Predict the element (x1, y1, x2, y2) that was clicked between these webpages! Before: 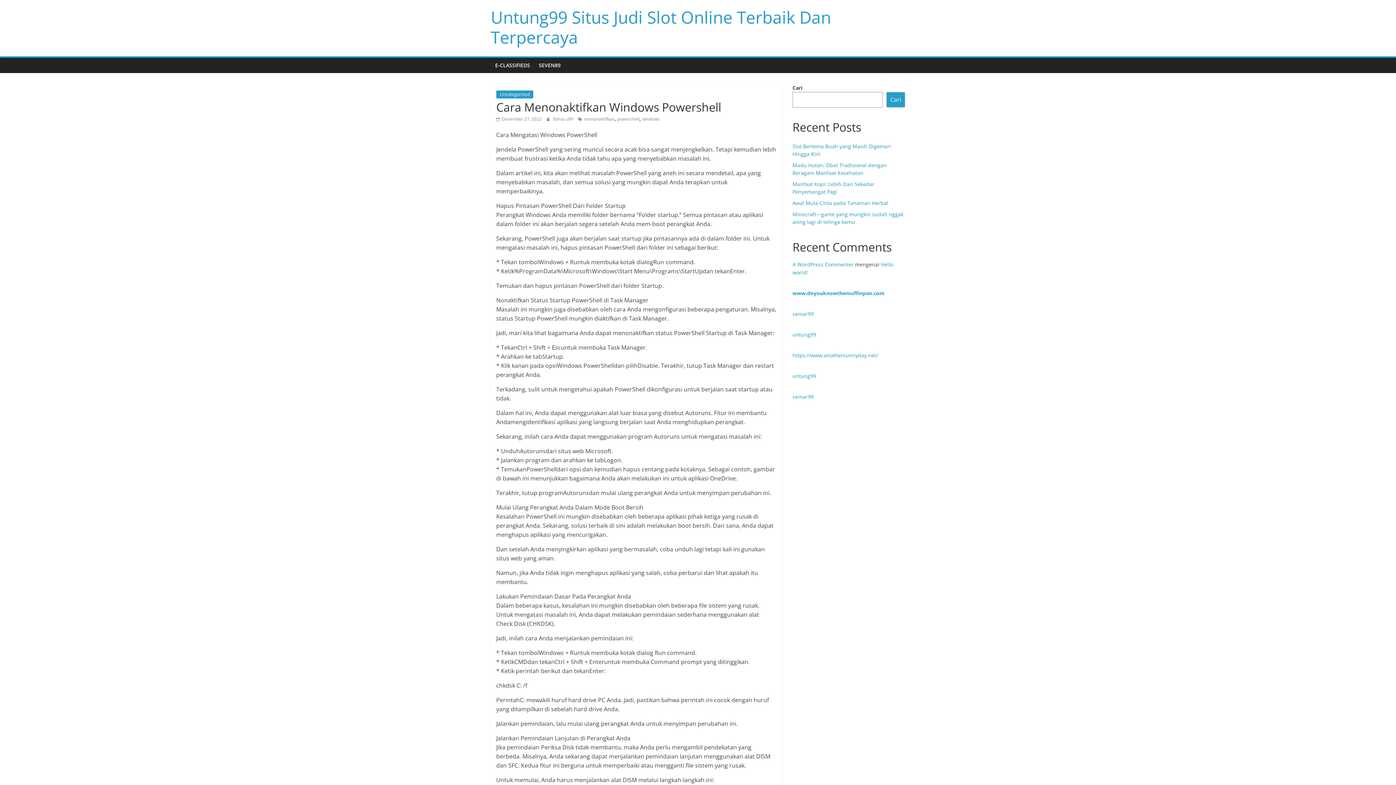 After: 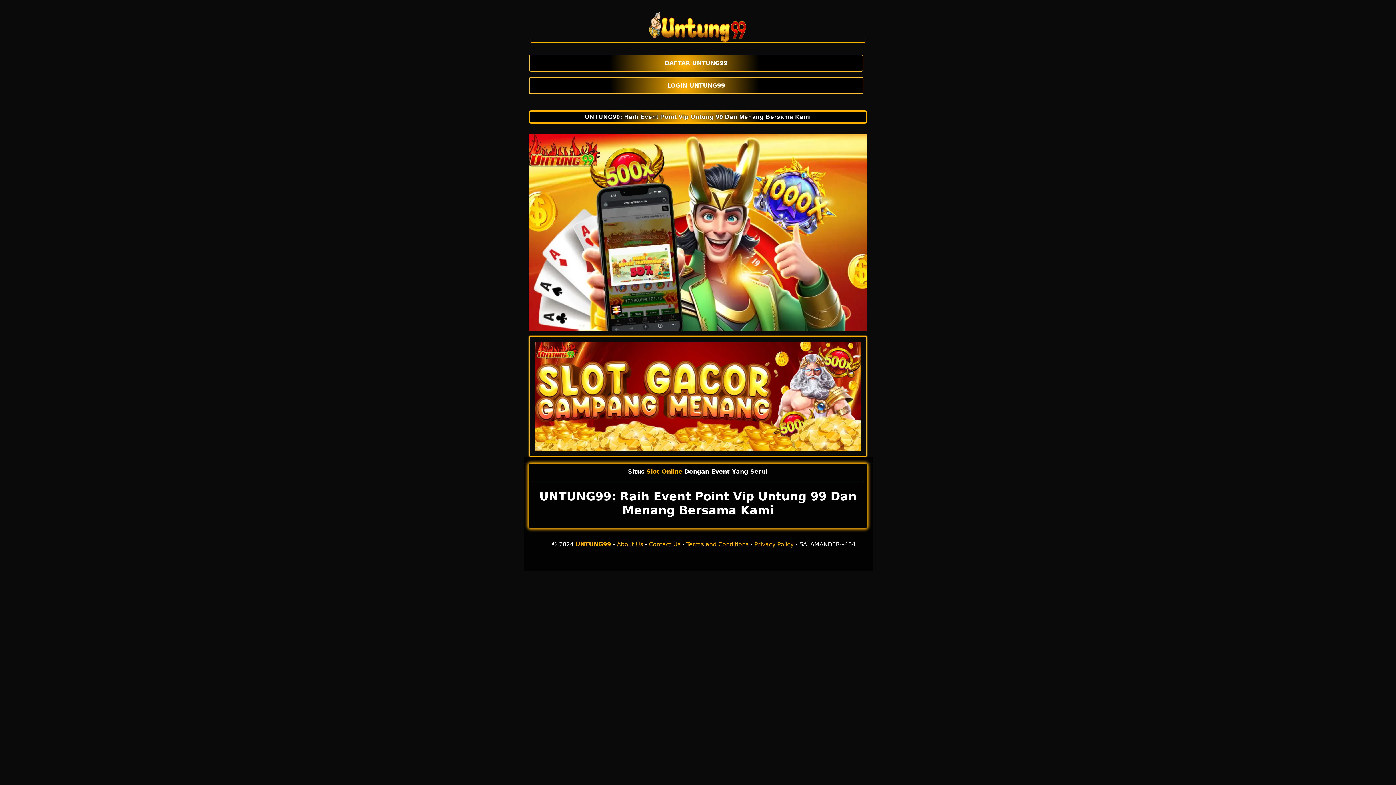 Action: label: untung99 bbox: (792, 331, 816, 338)